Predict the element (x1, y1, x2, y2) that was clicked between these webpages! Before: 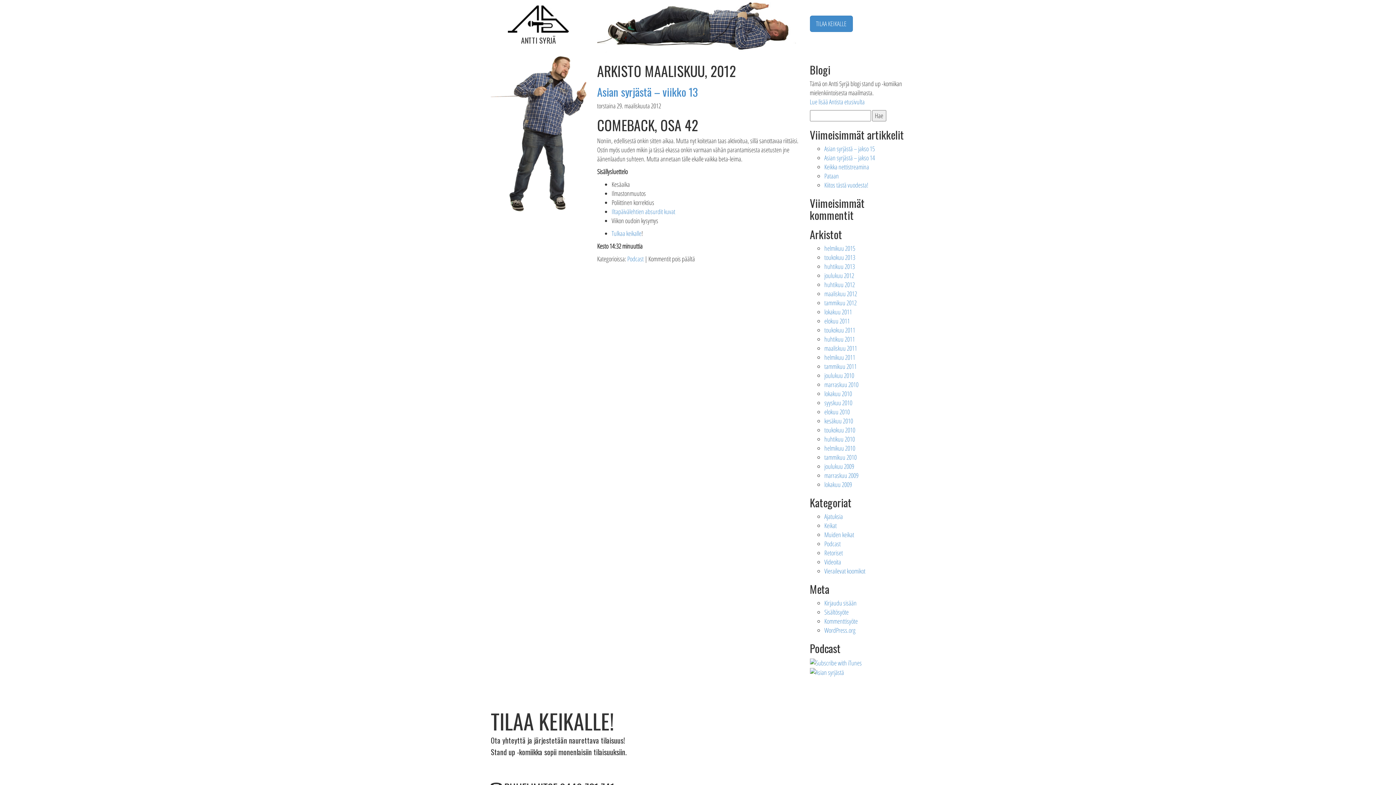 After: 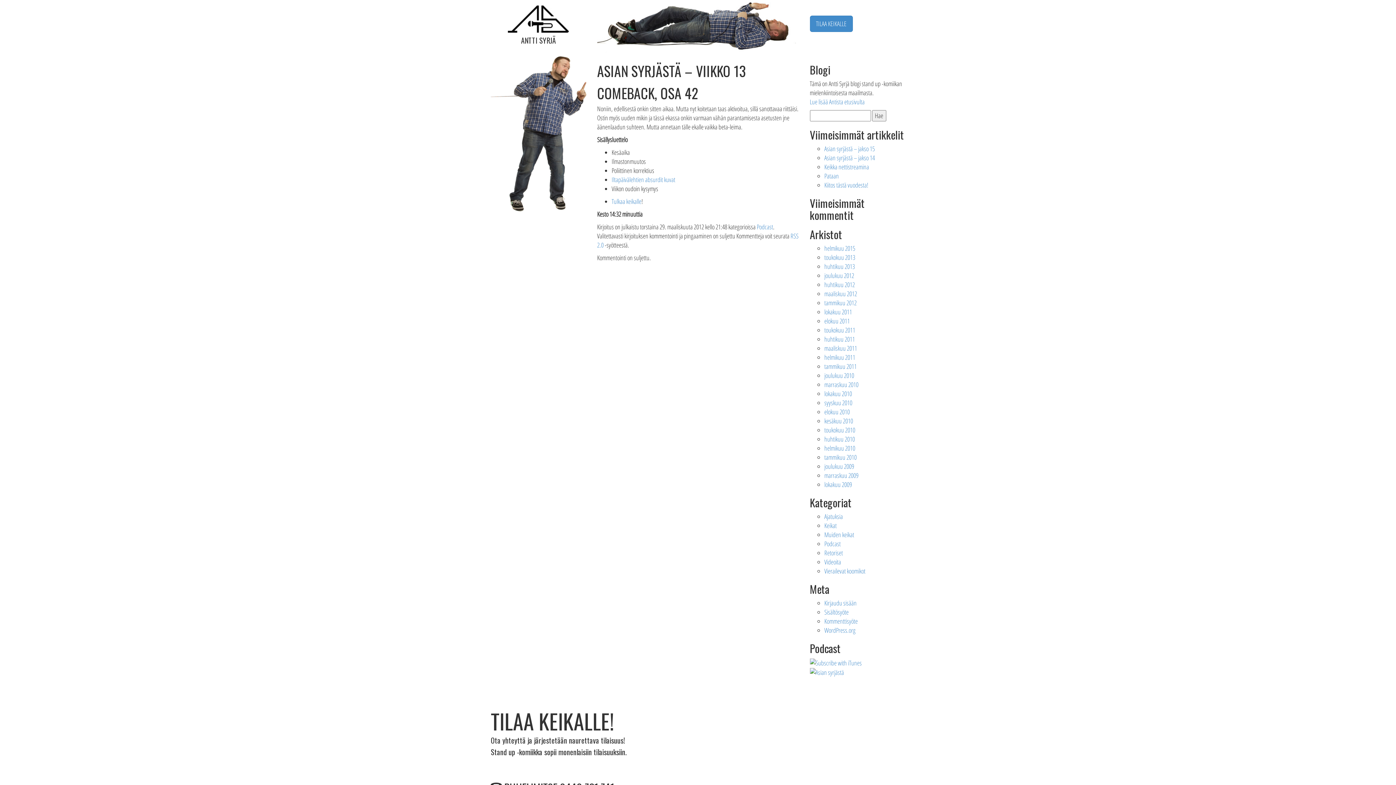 Action: label: Asian syrjästä – viikko 13 bbox: (597, 83, 698, 100)